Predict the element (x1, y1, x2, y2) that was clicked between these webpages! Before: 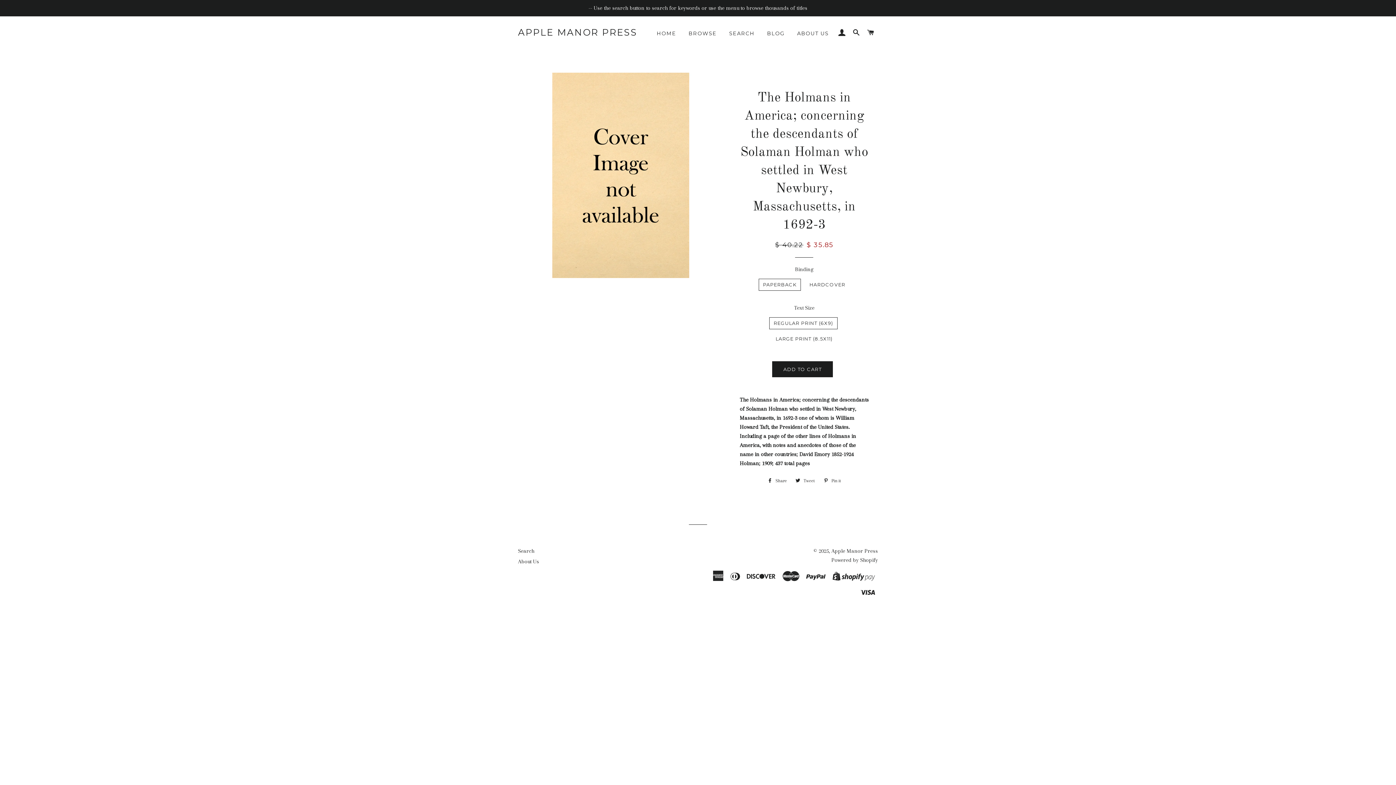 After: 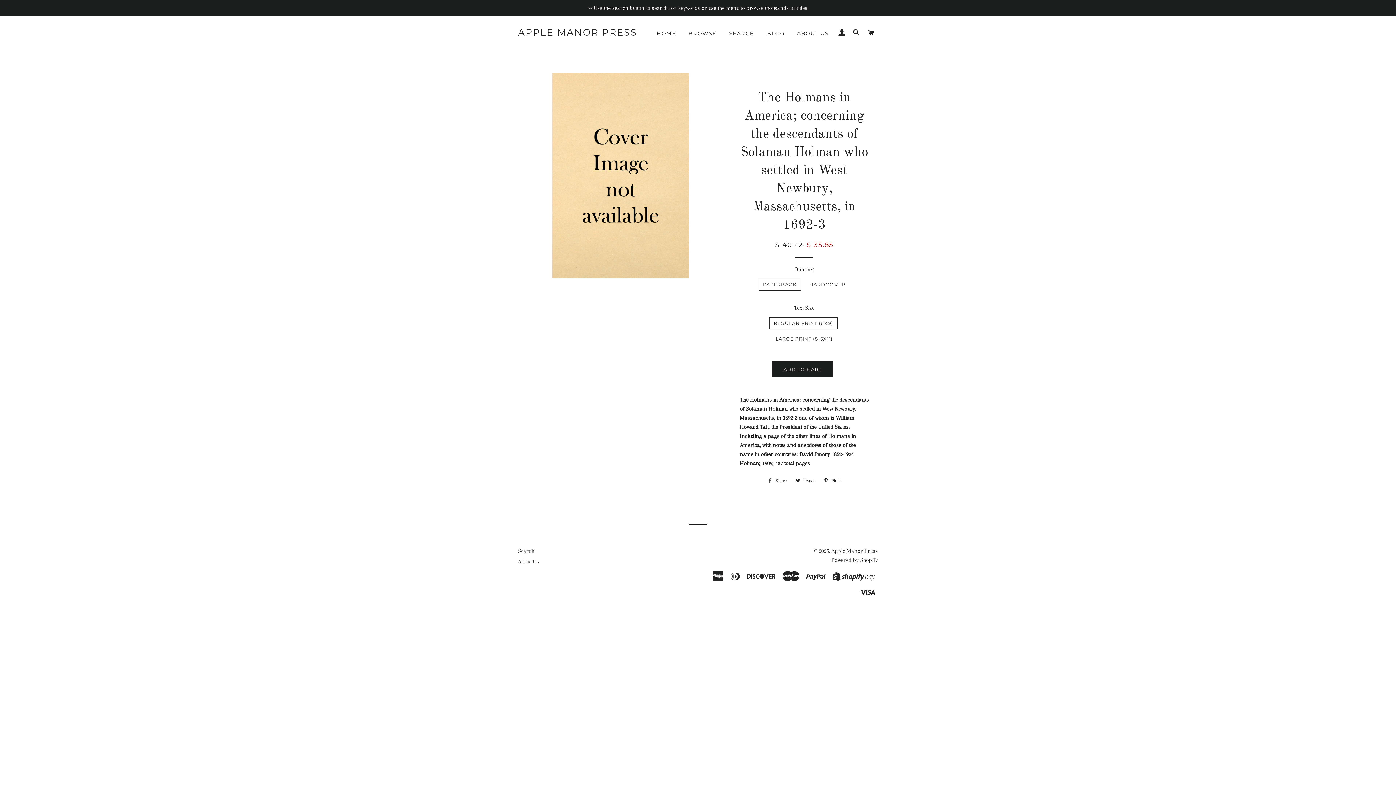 Action: label:  Share
Share on Facebook bbox: (764, 475, 790, 486)